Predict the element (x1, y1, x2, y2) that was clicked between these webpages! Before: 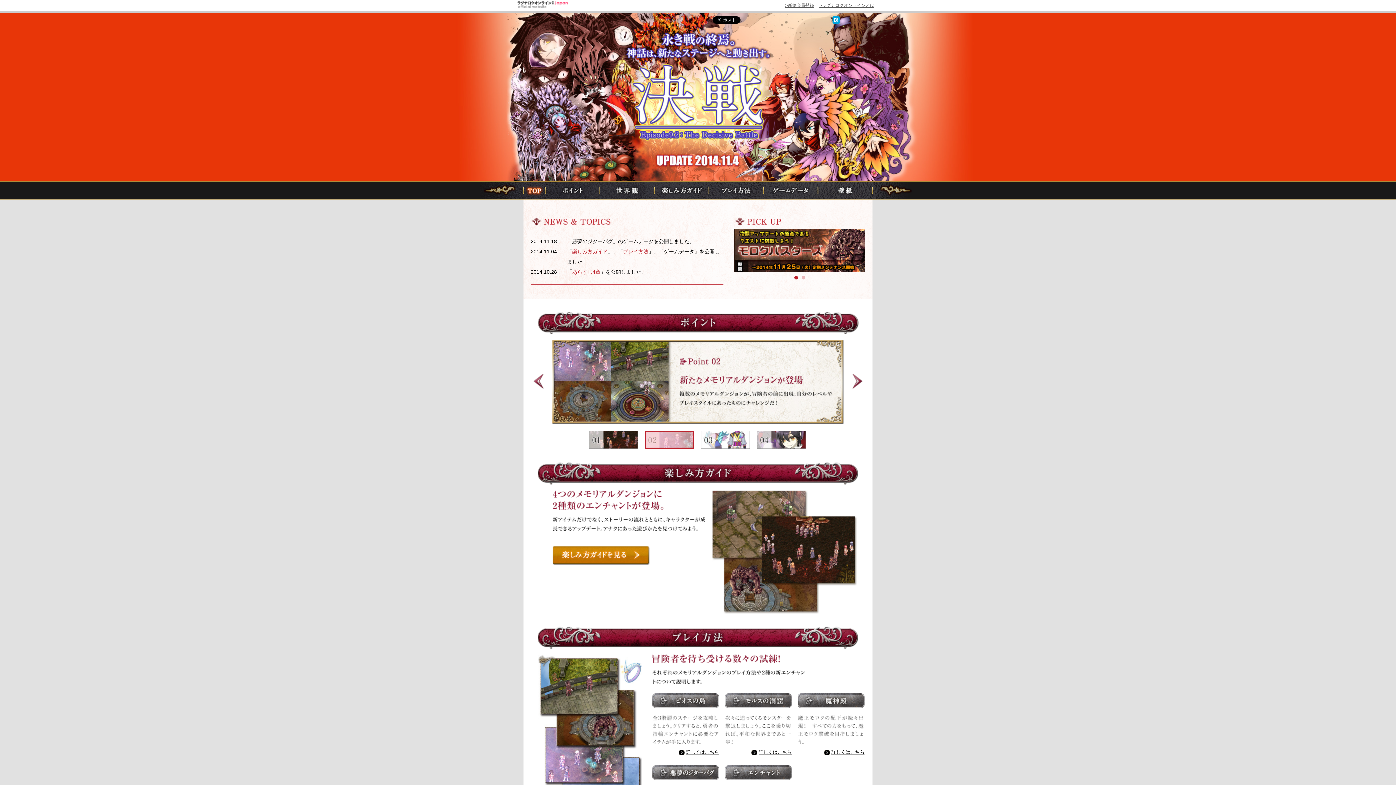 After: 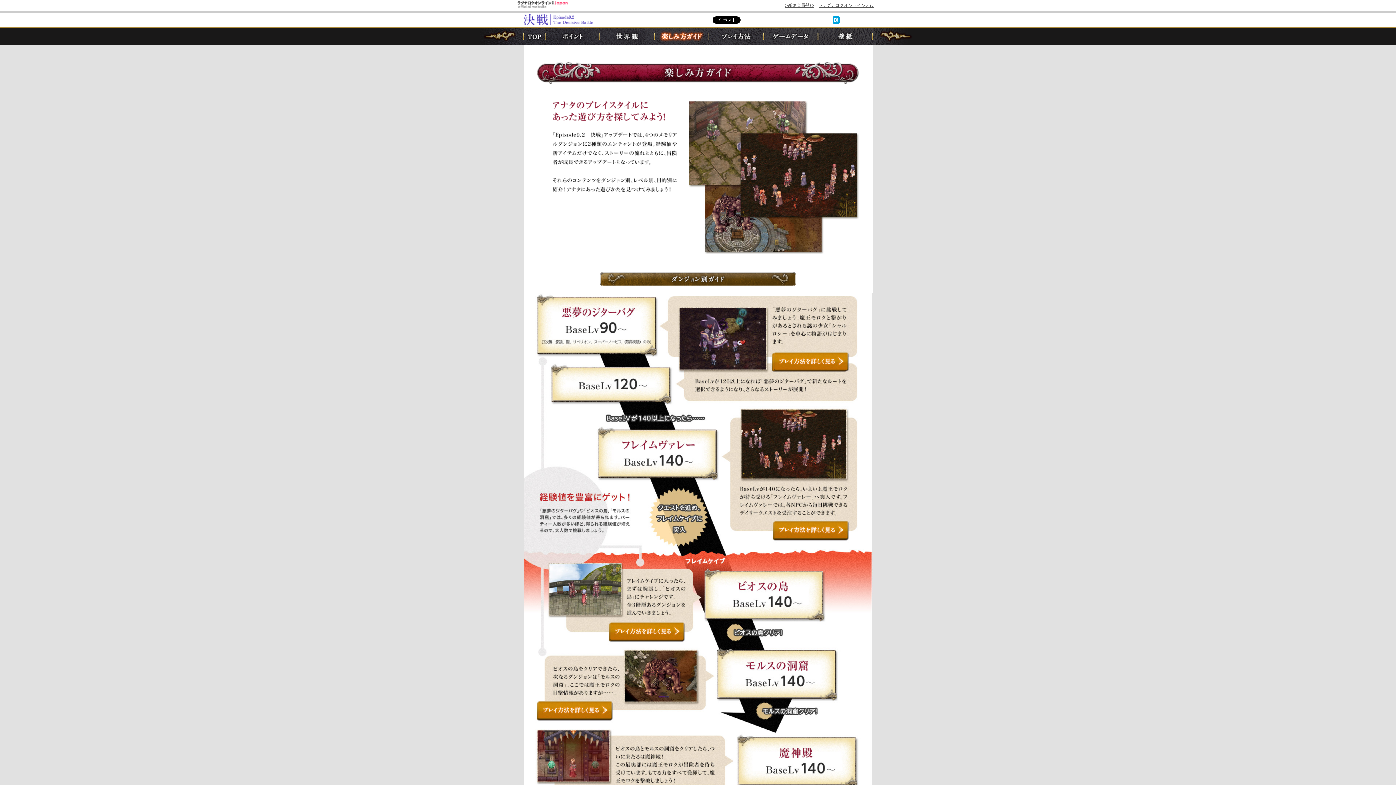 Action: bbox: (552, 560, 649, 566)